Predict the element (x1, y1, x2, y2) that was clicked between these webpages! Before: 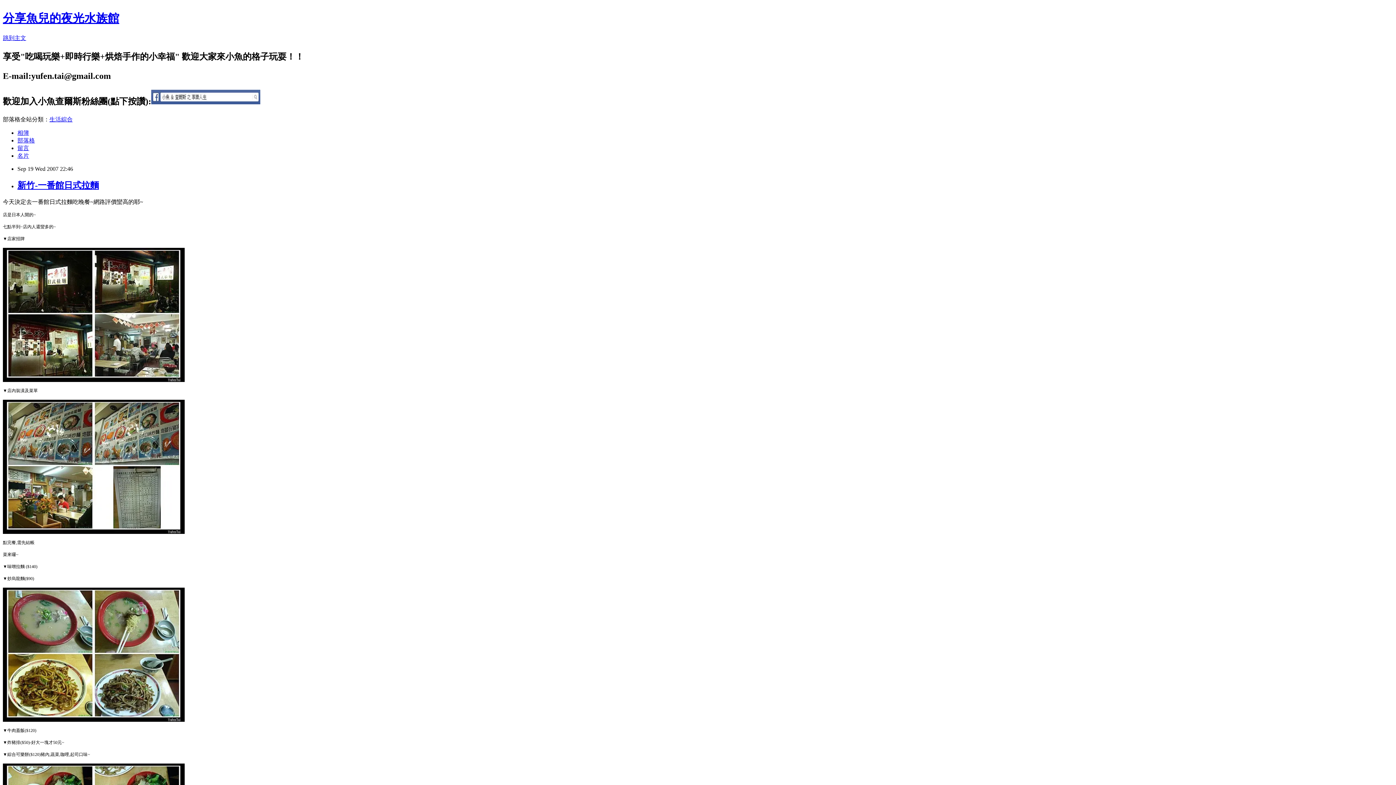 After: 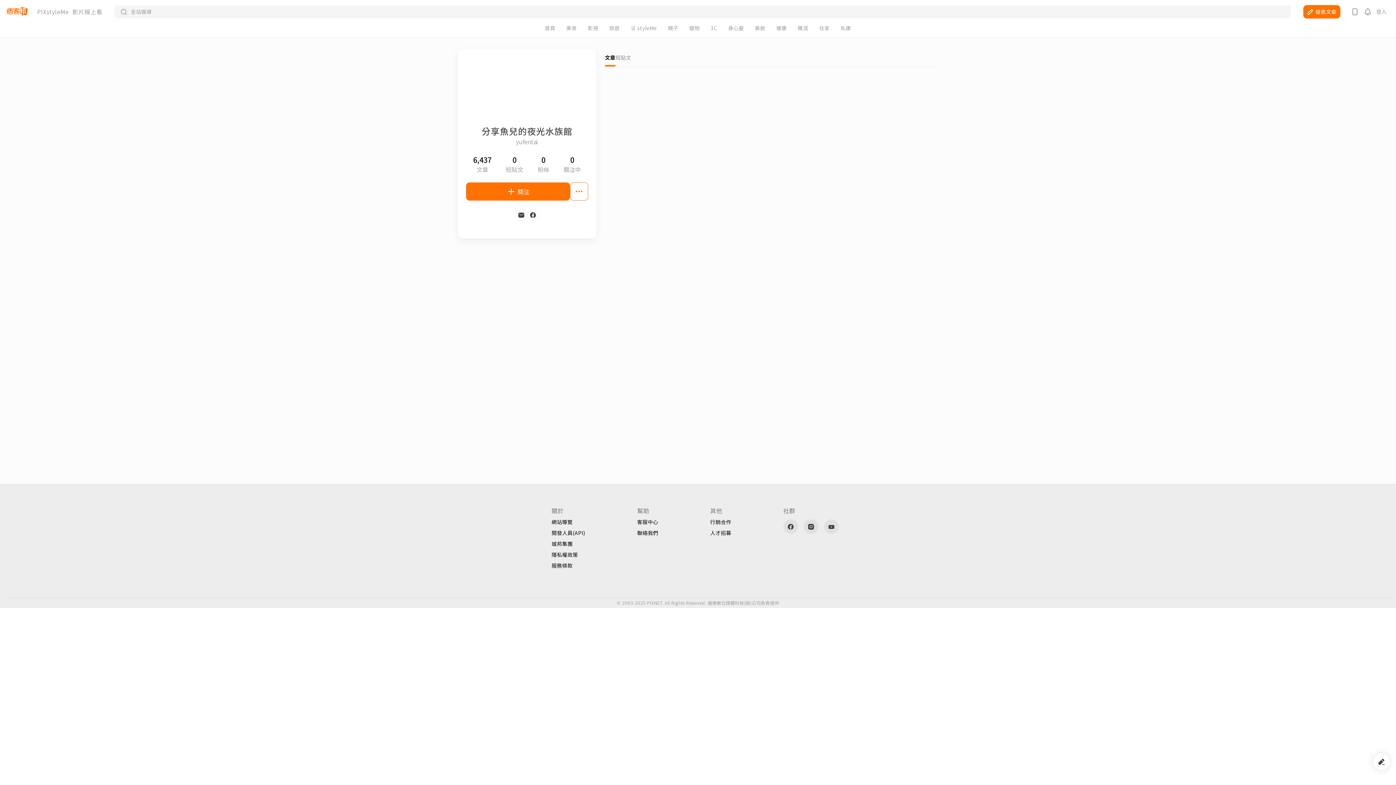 Action: label: 名片 bbox: (17, 152, 29, 158)